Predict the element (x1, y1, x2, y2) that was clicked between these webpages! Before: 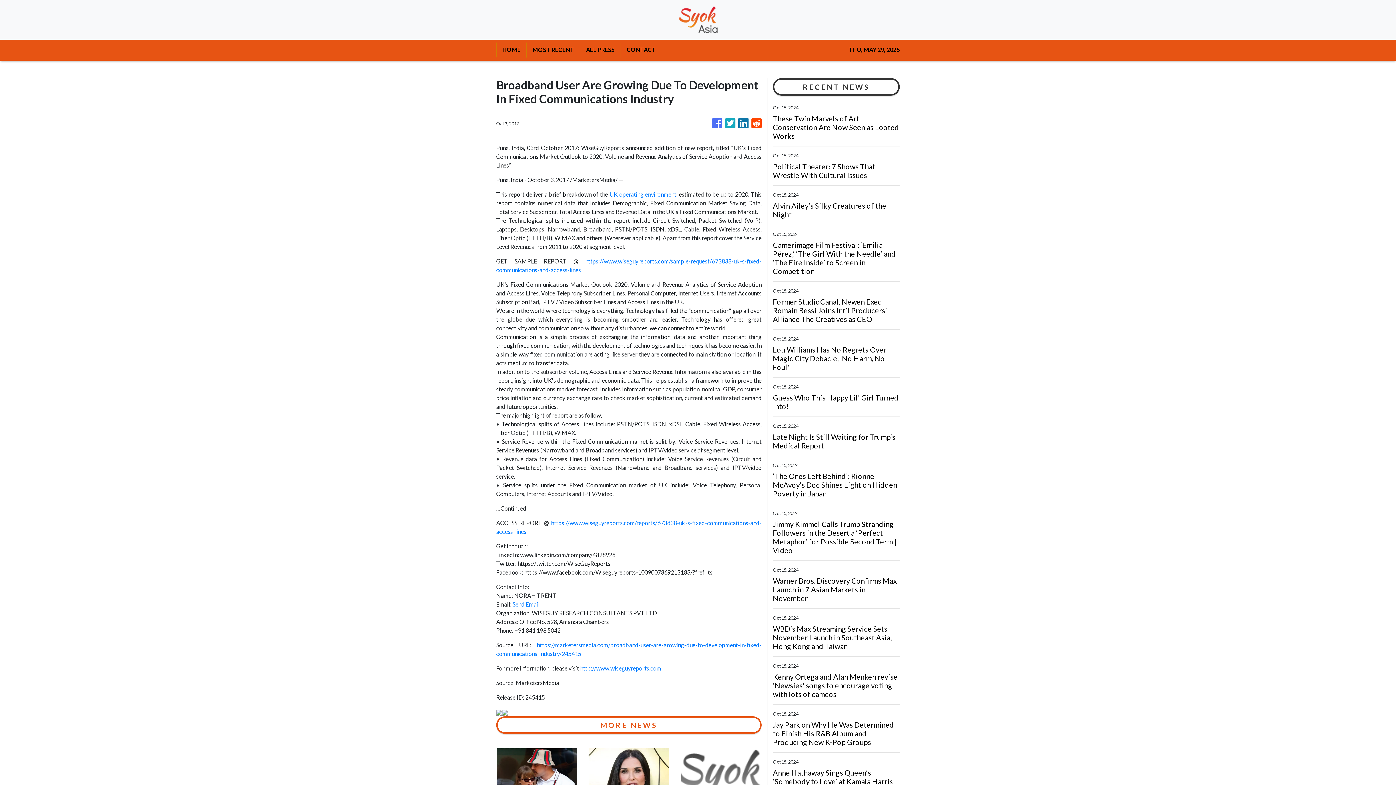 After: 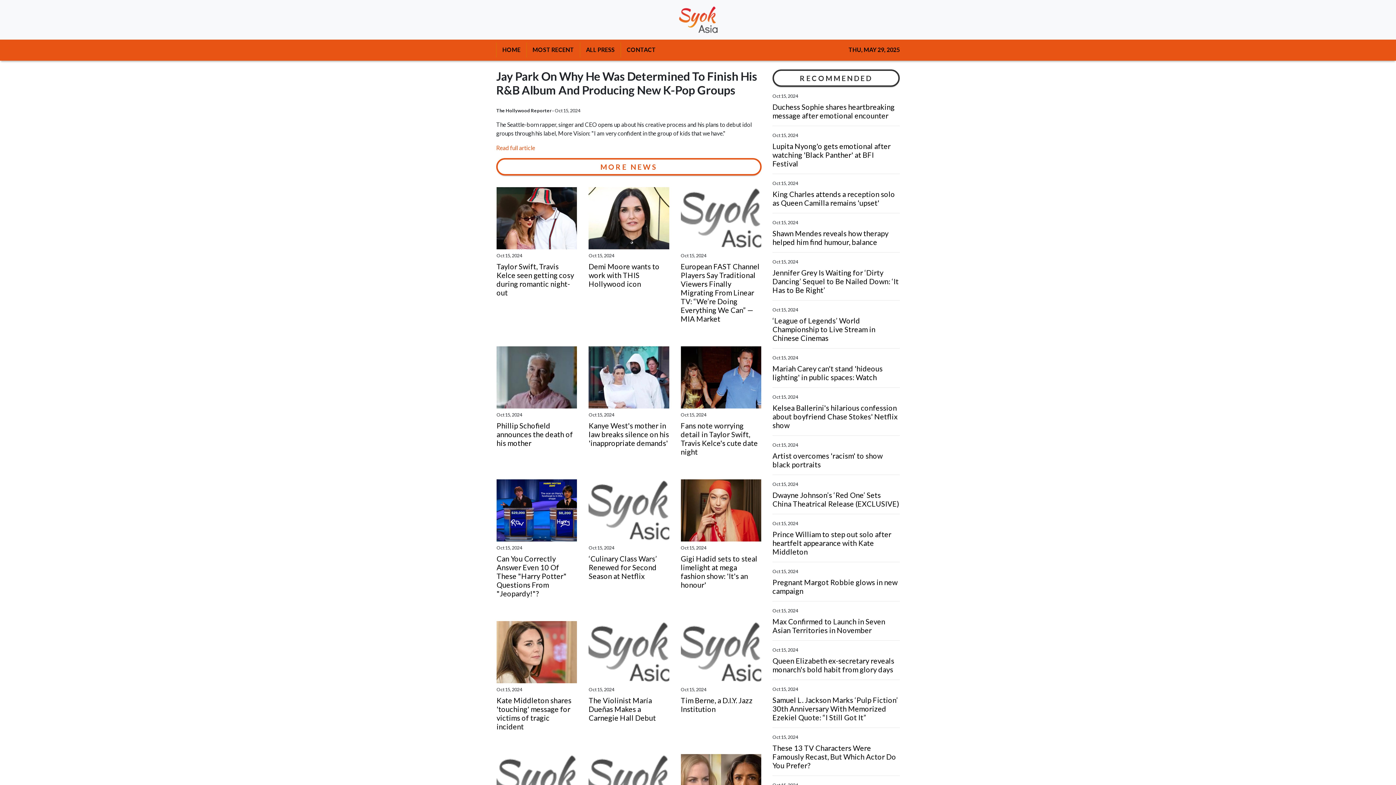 Action: bbox: (773, 720, 900, 746) label: Jay Park on Why He Was Determined to Finish His R&B Album and Producing New K-Pop Groups